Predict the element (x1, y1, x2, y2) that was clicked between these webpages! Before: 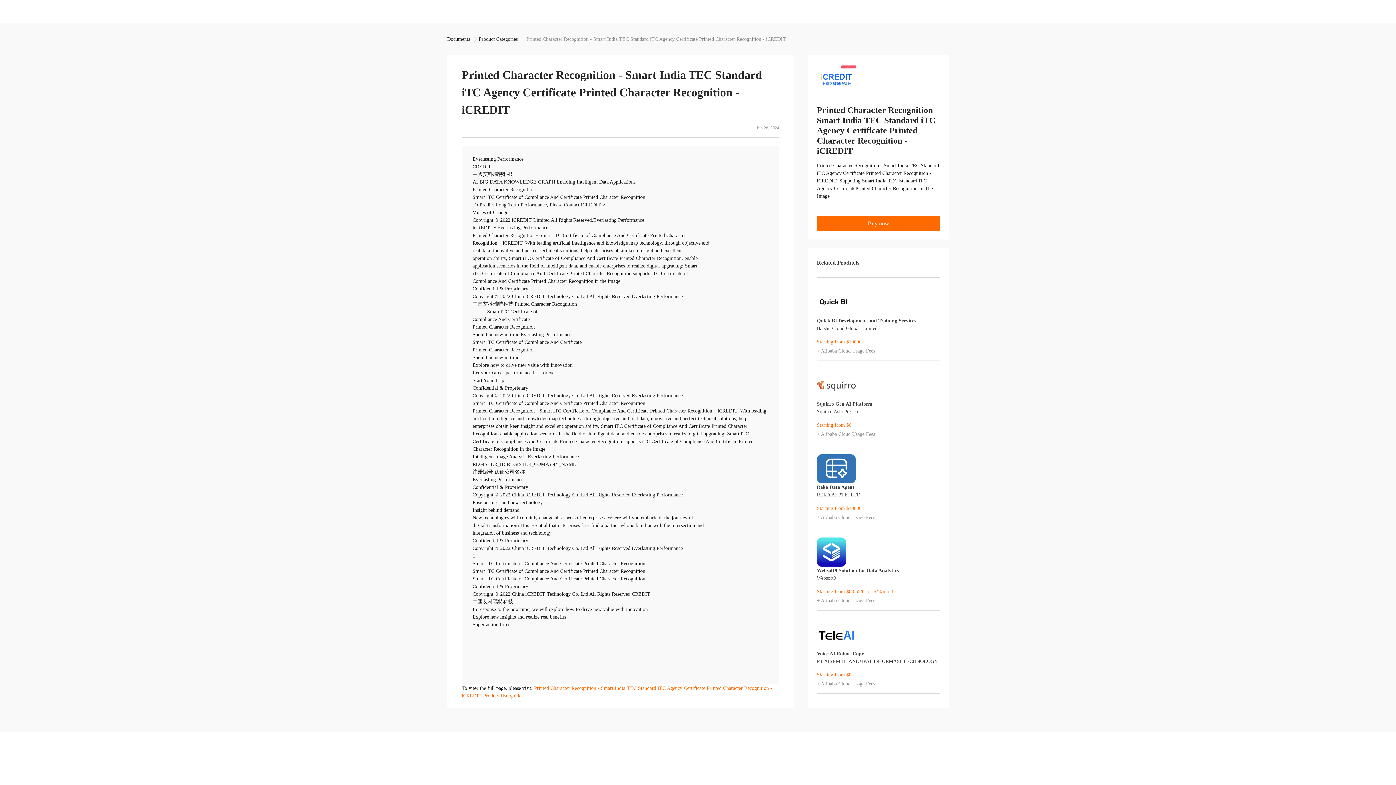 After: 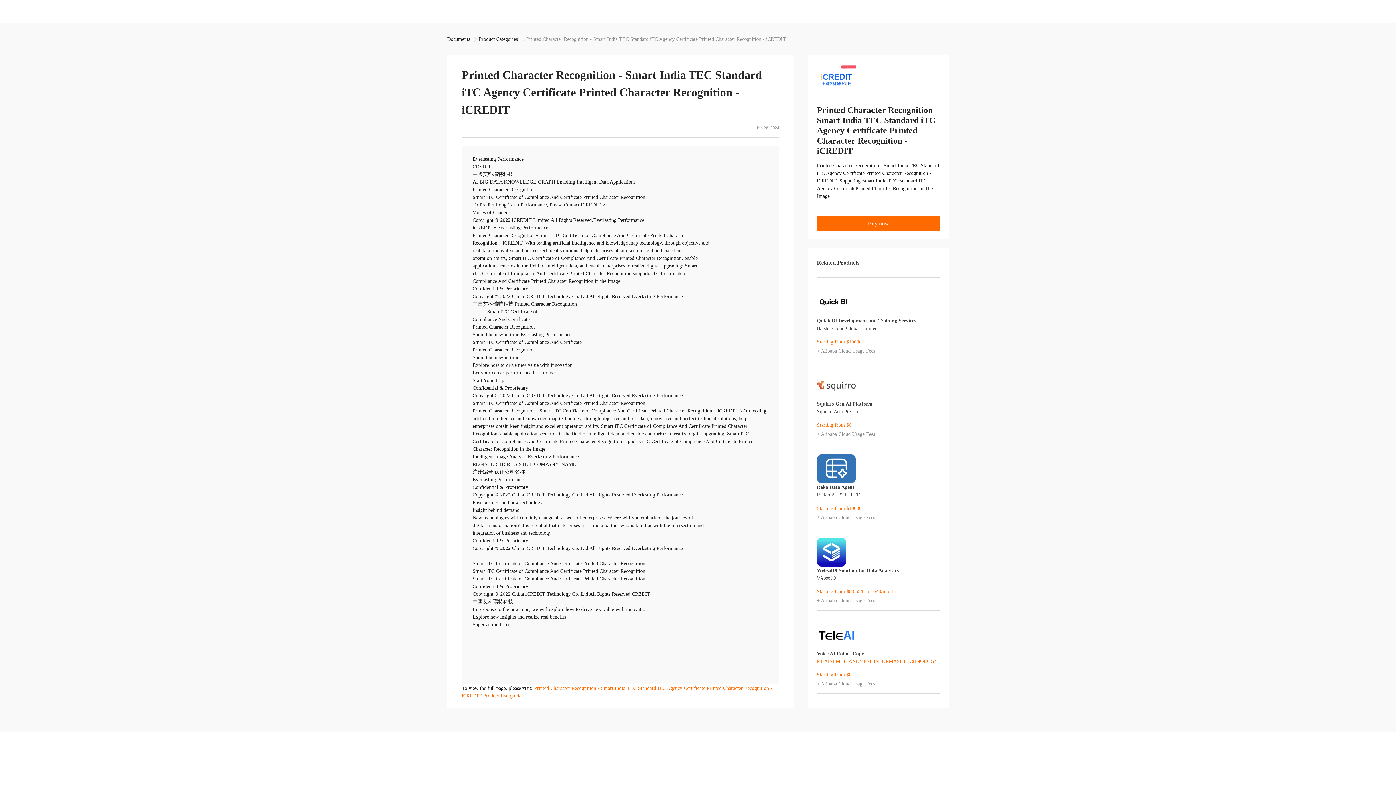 Action: bbox: (817, 657, 940, 665) label: PT AISEMBILANEMPAT INFORMASI TECHNOLOGY